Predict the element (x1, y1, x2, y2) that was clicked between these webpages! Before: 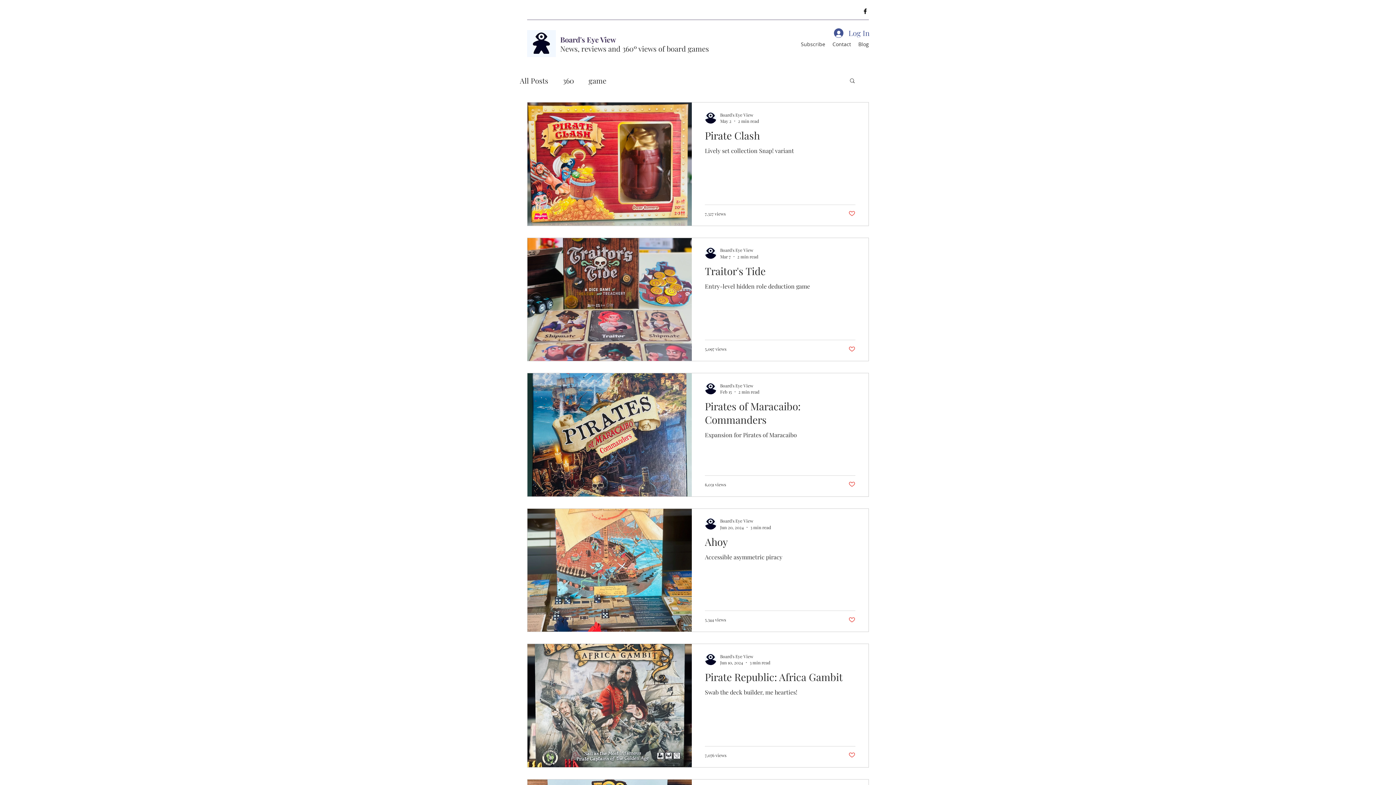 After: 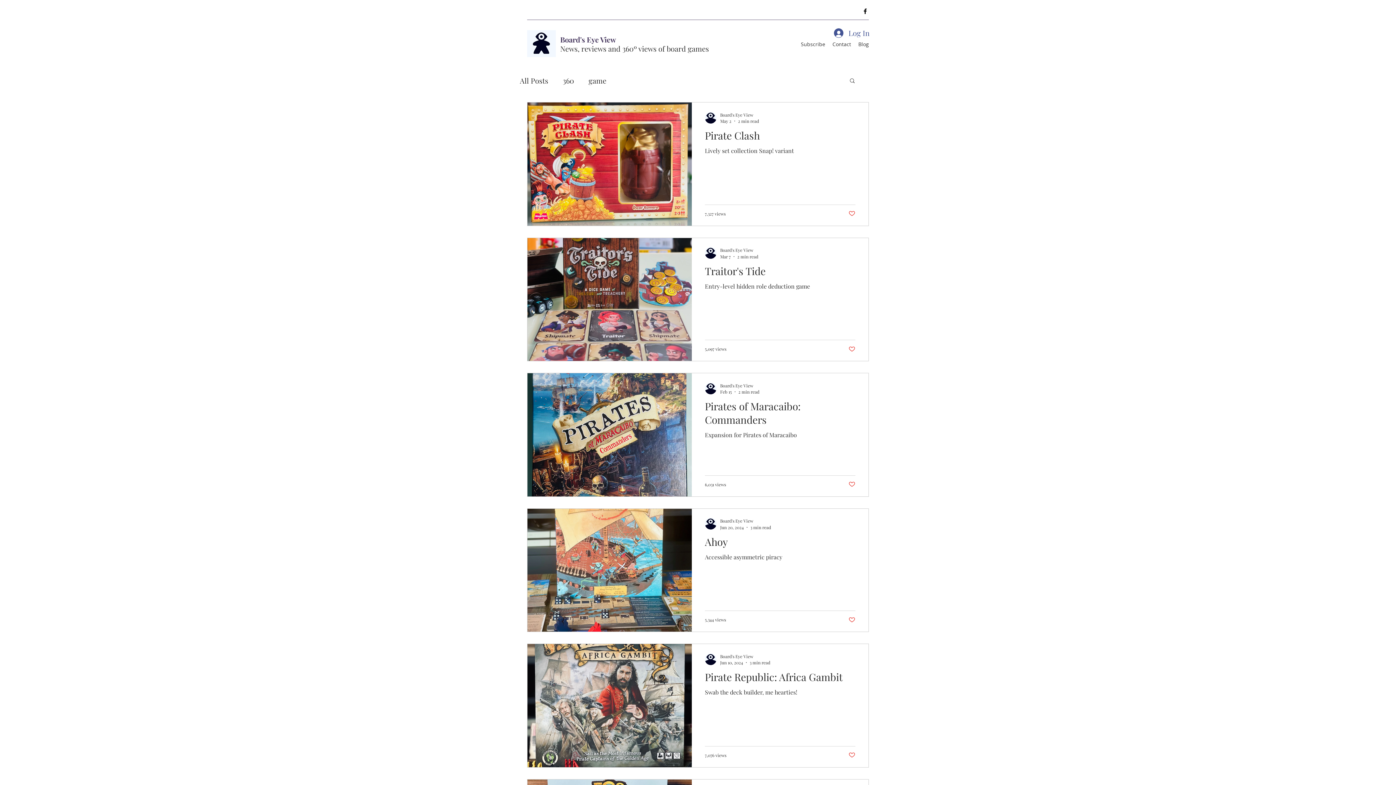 Action: bbox: (848, 481, 855, 488) label: Like post